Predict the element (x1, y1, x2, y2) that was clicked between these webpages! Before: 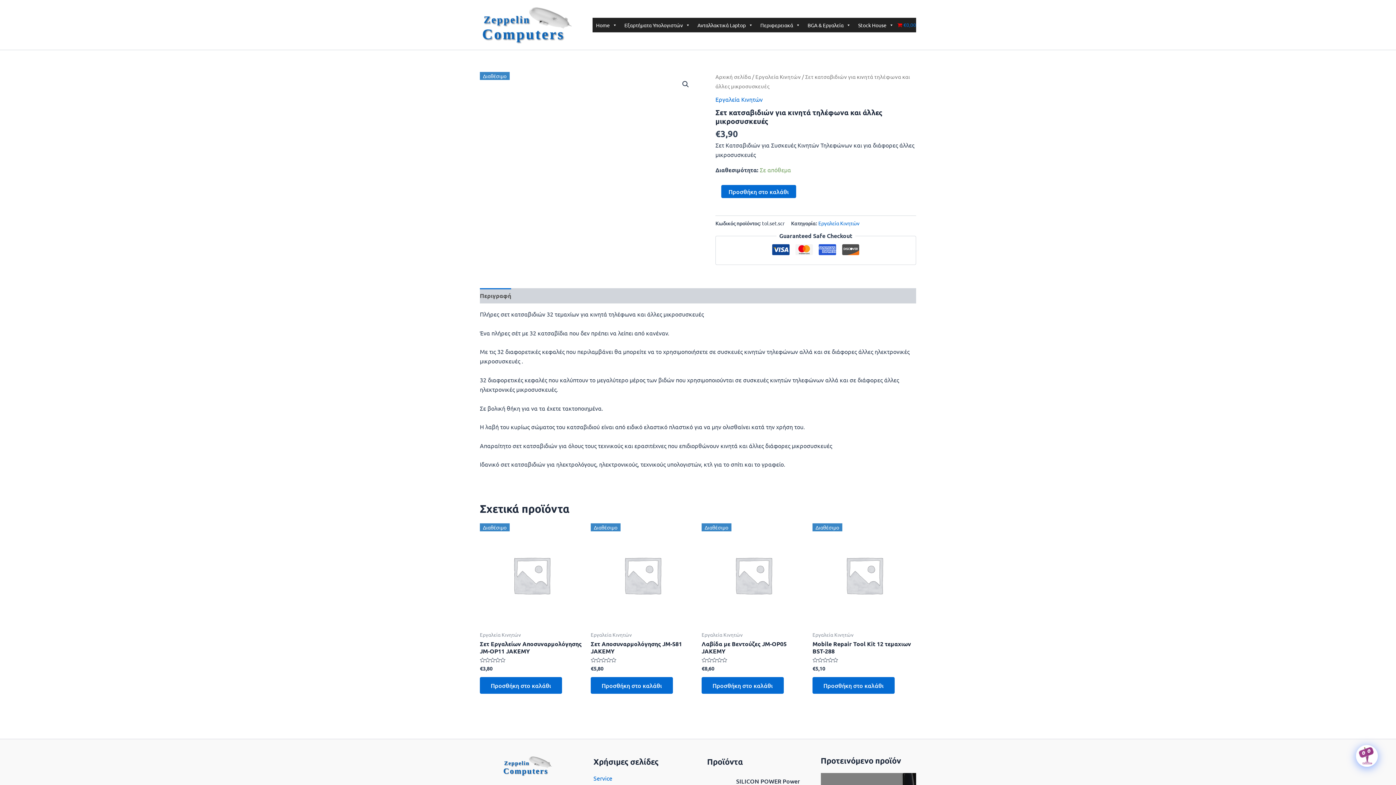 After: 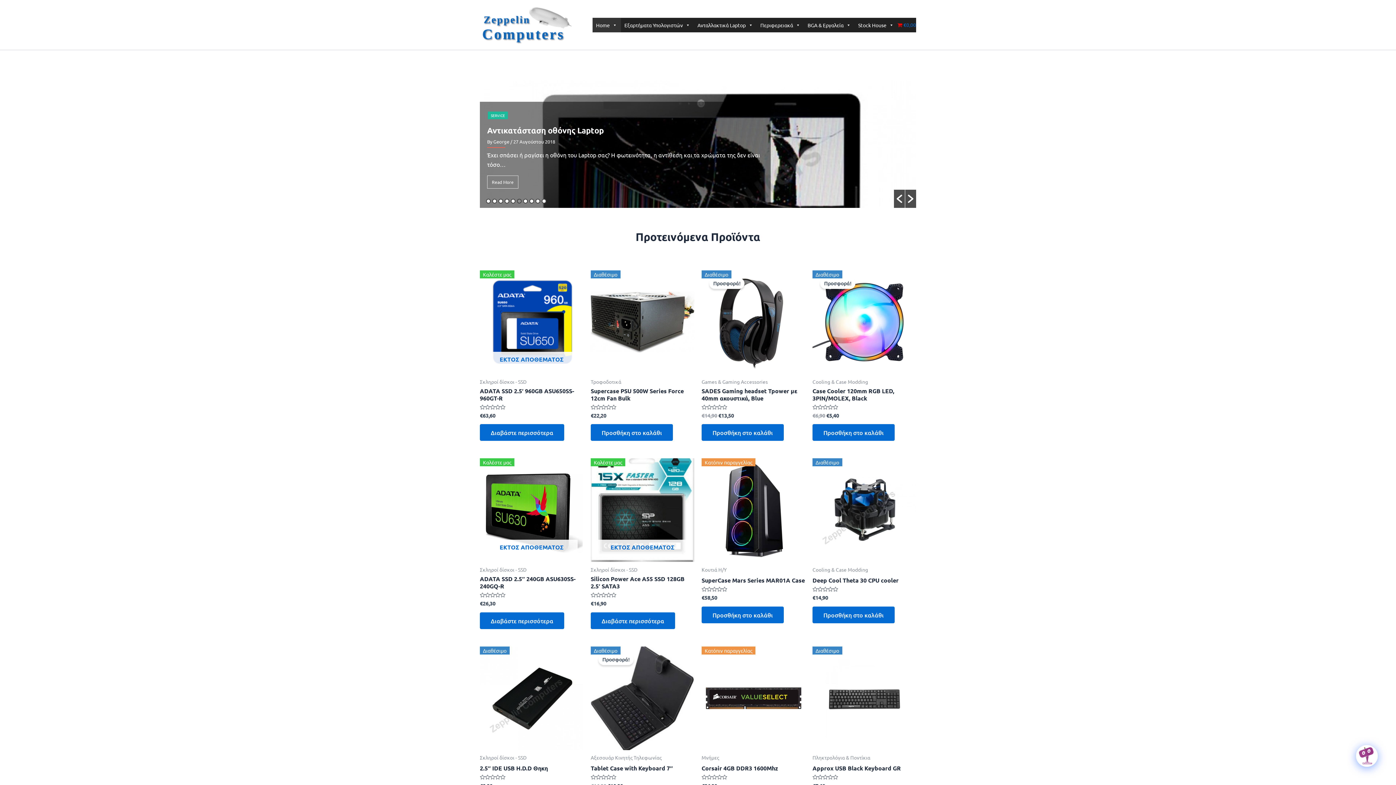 Action: label: Αρχική σελίδα bbox: (715, 73, 751, 80)